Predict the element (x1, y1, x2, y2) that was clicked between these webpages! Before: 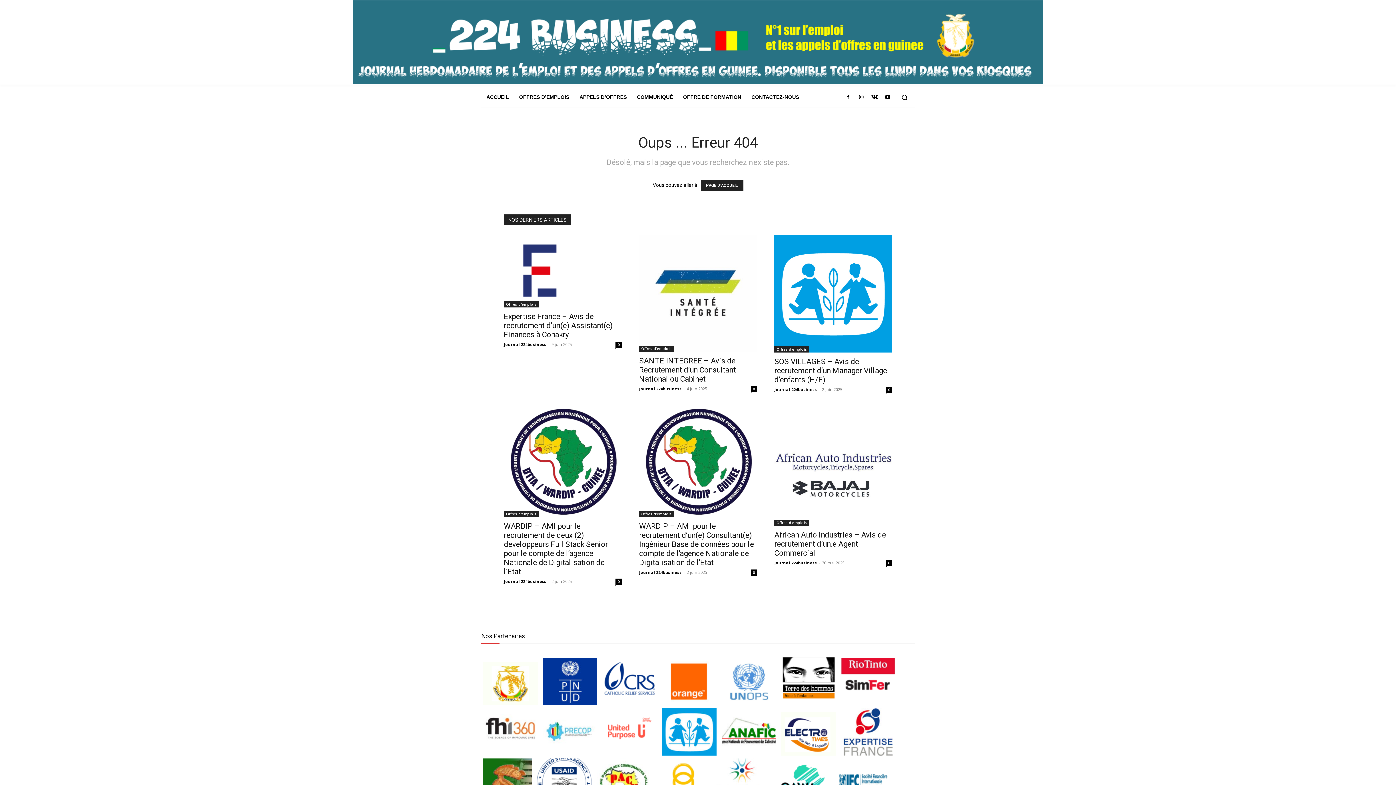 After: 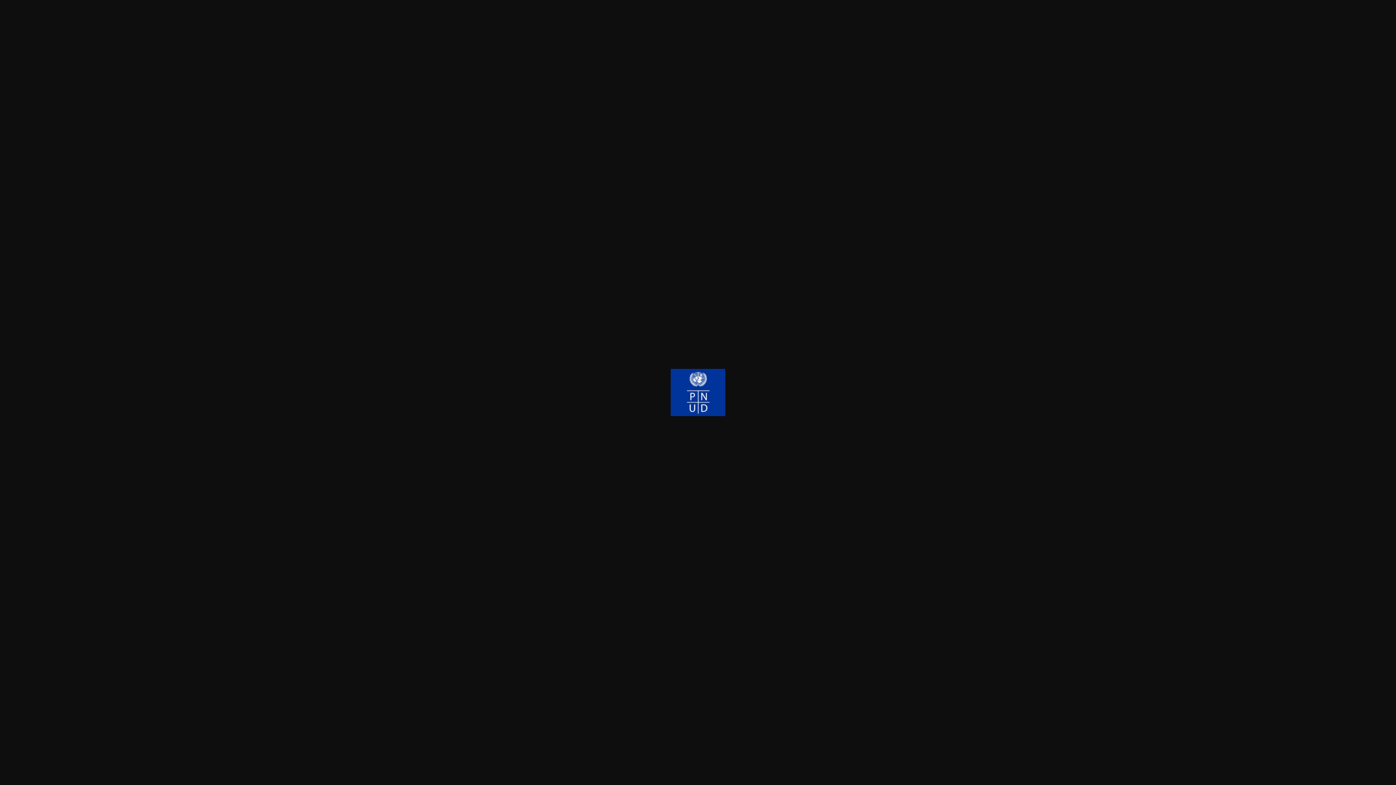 Action: bbox: (541, 700, 599, 707)